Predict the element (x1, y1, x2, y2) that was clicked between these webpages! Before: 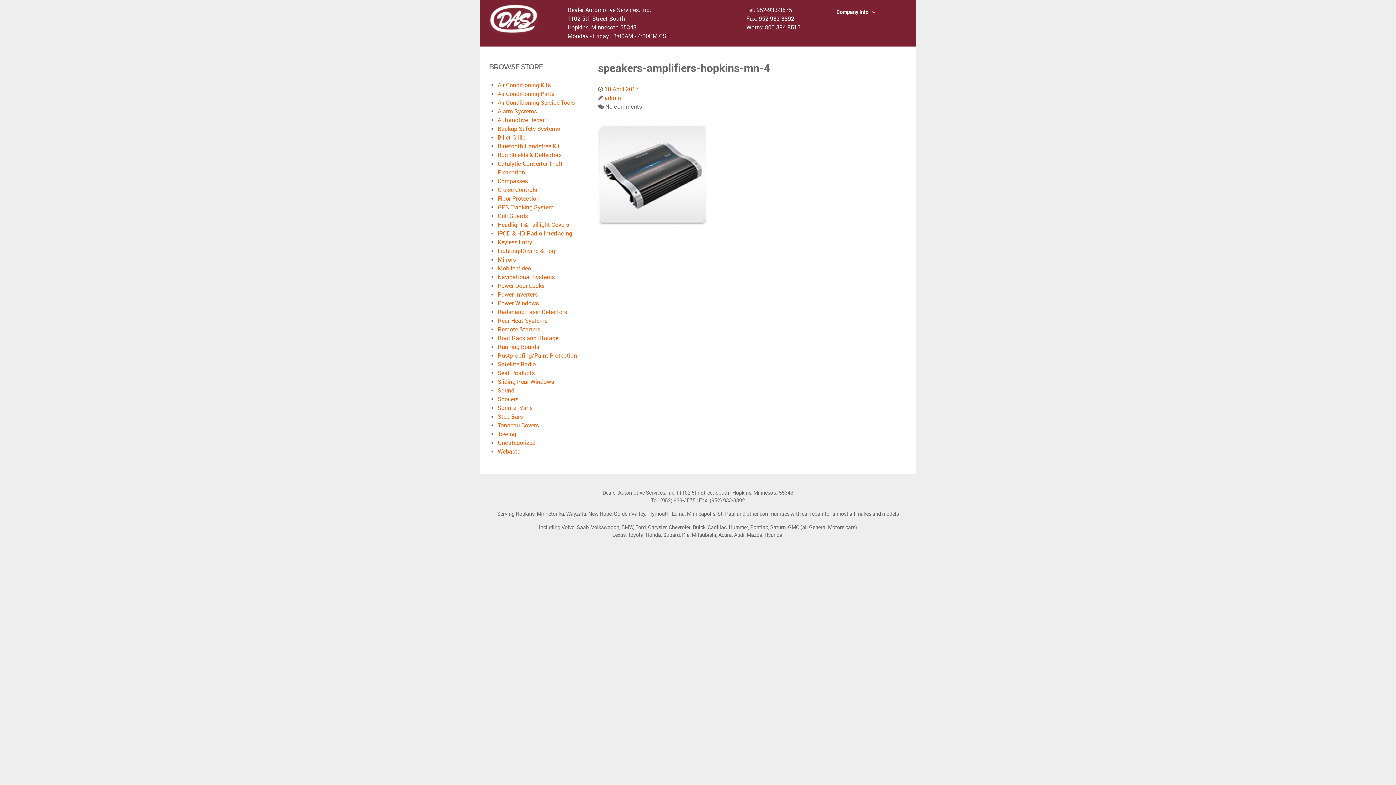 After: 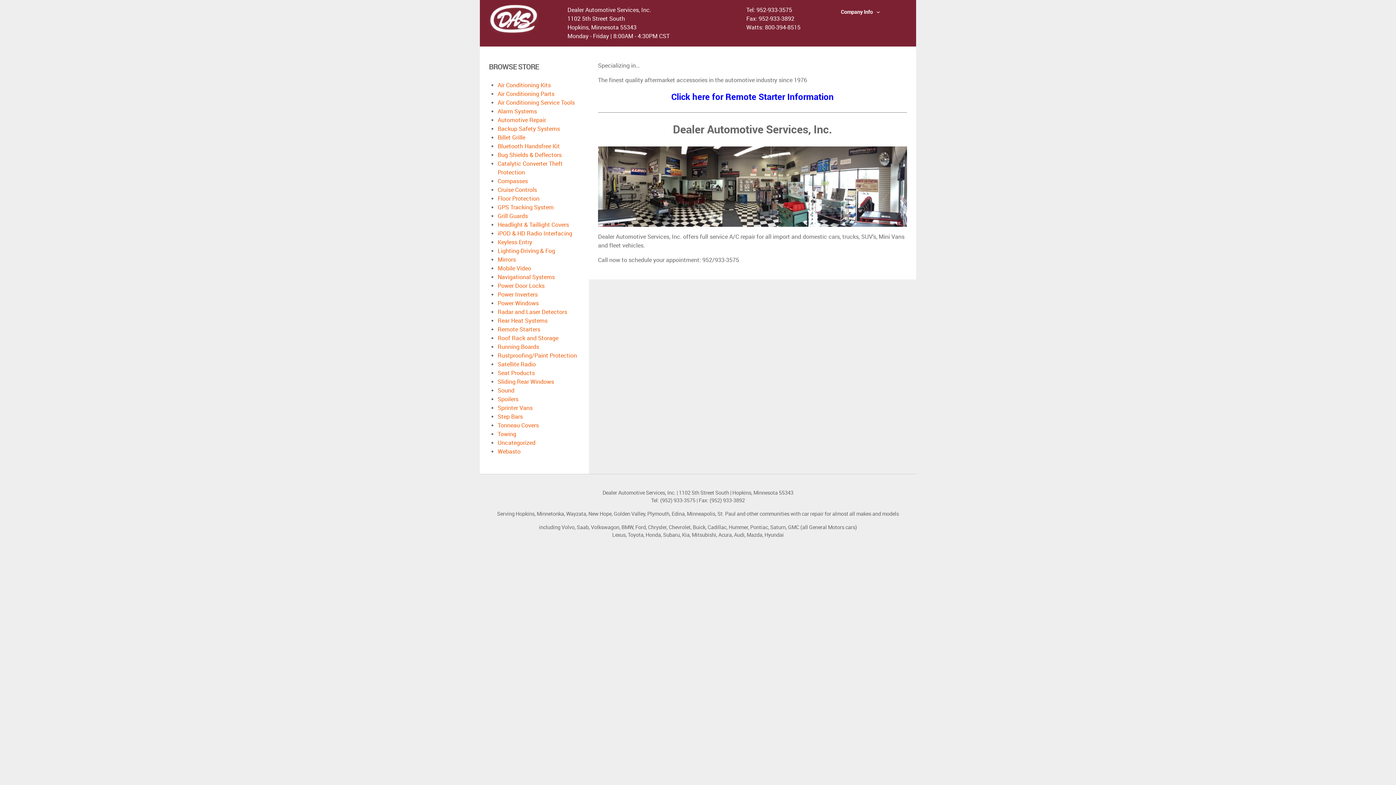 Action: bbox: (489, 14, 538, 21)